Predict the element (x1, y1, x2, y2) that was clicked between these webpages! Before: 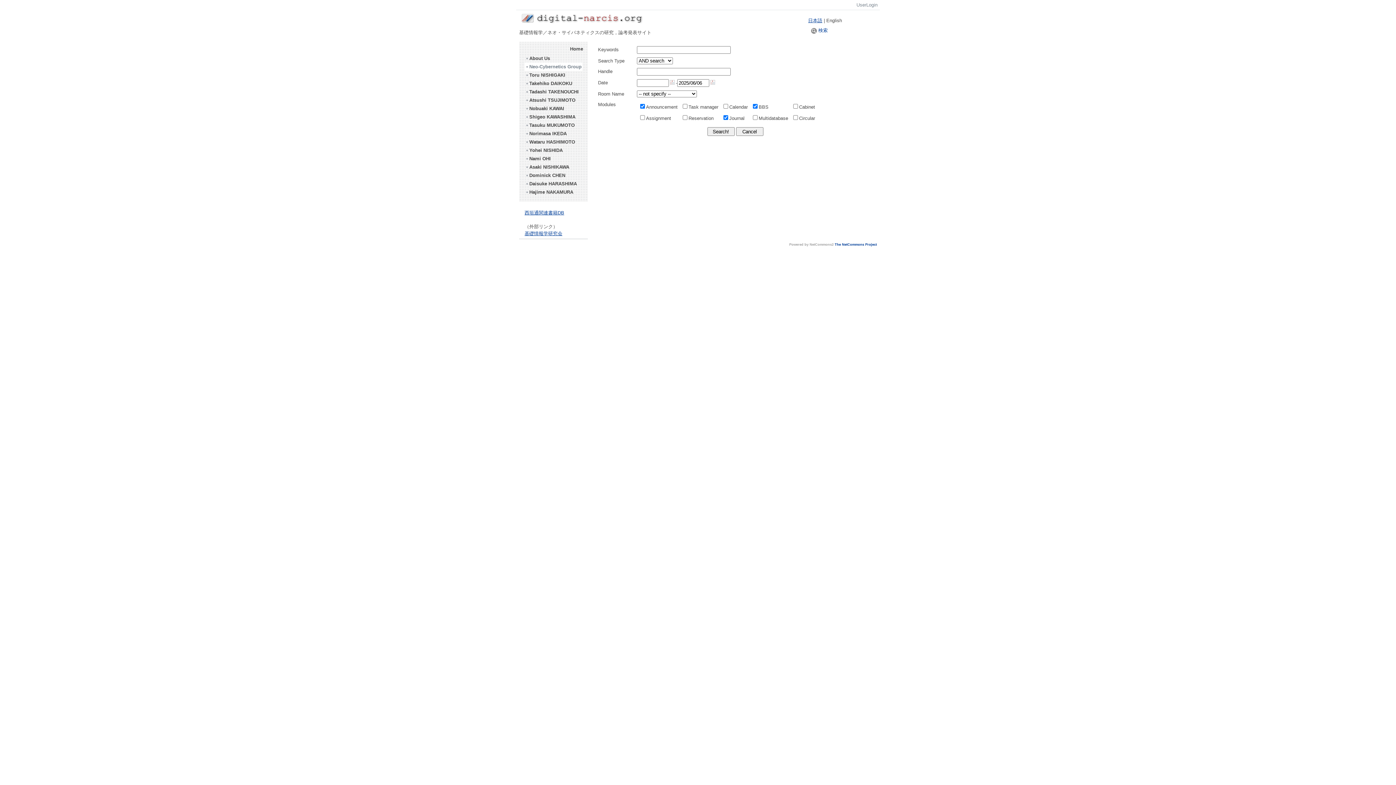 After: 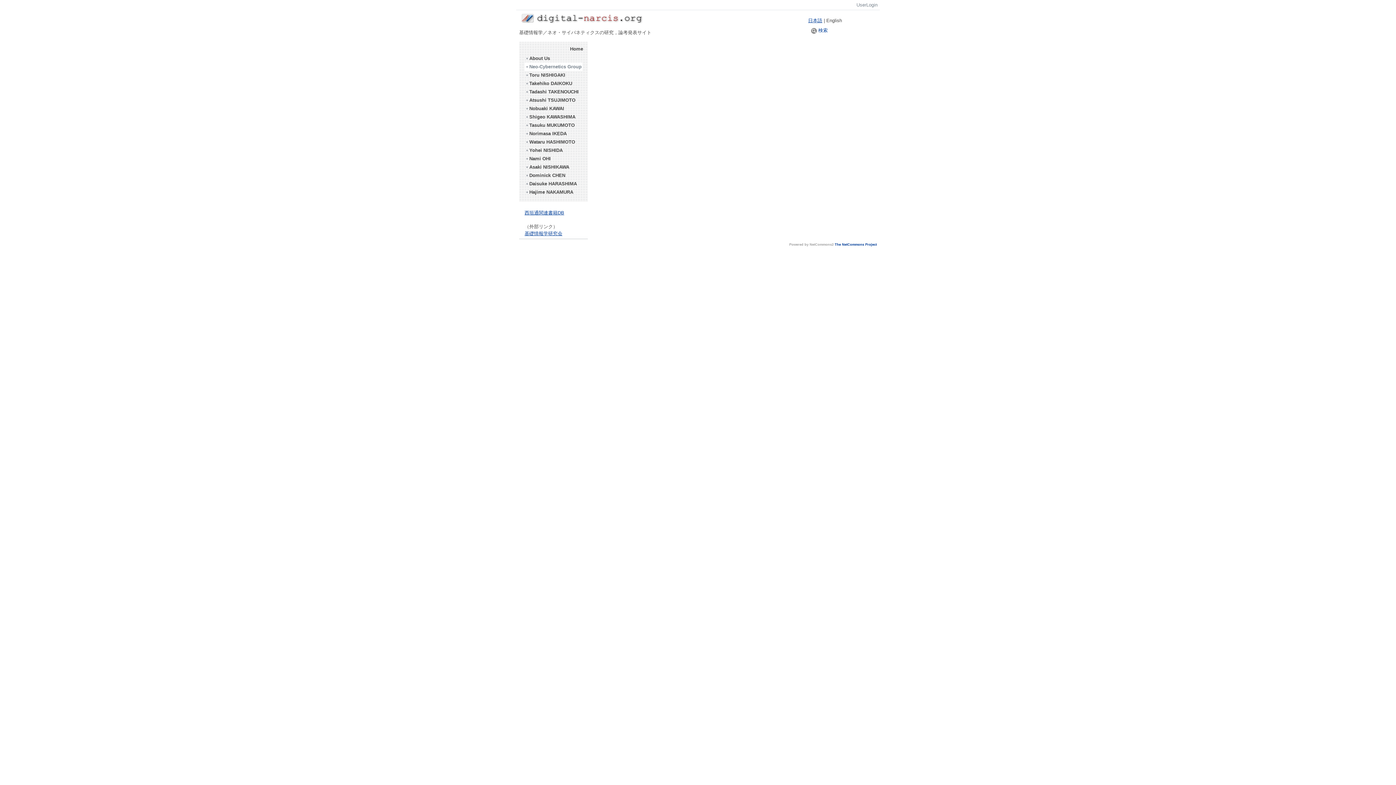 Action: bbox: (524, 62, 582, 70) label: Neo-Cybernetics Group